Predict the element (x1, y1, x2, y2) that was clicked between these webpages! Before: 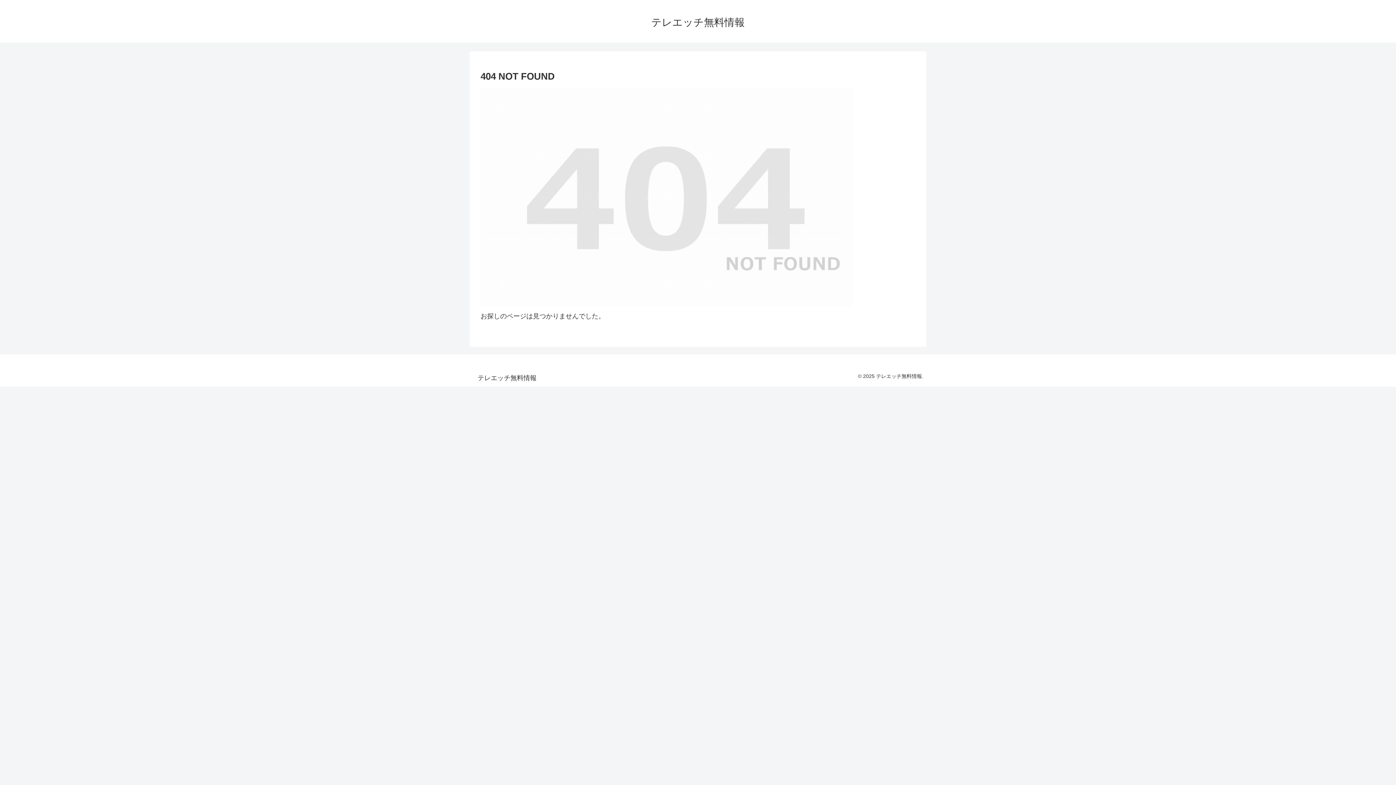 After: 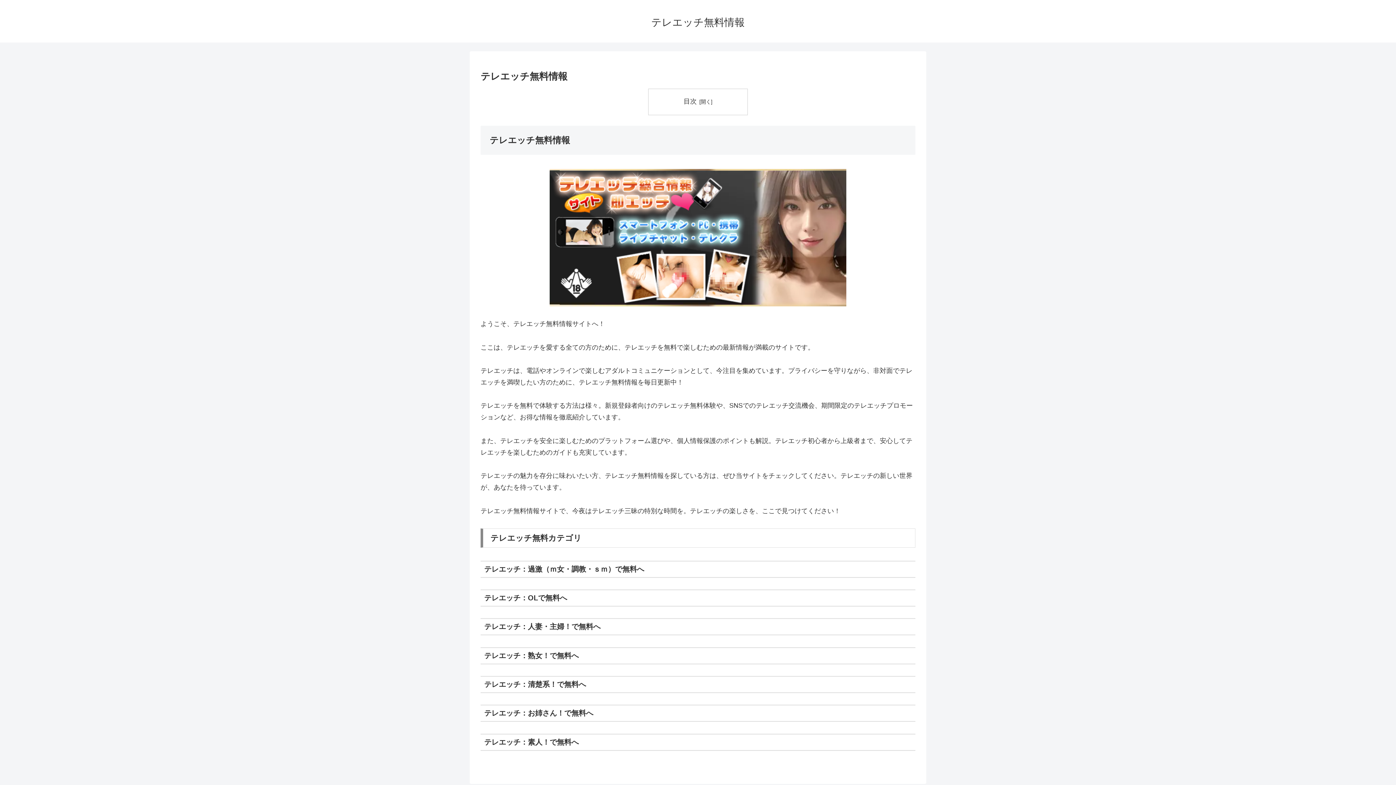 Action: label: テレエッチ無料情報 bbox: (472, 375, 541, 381)